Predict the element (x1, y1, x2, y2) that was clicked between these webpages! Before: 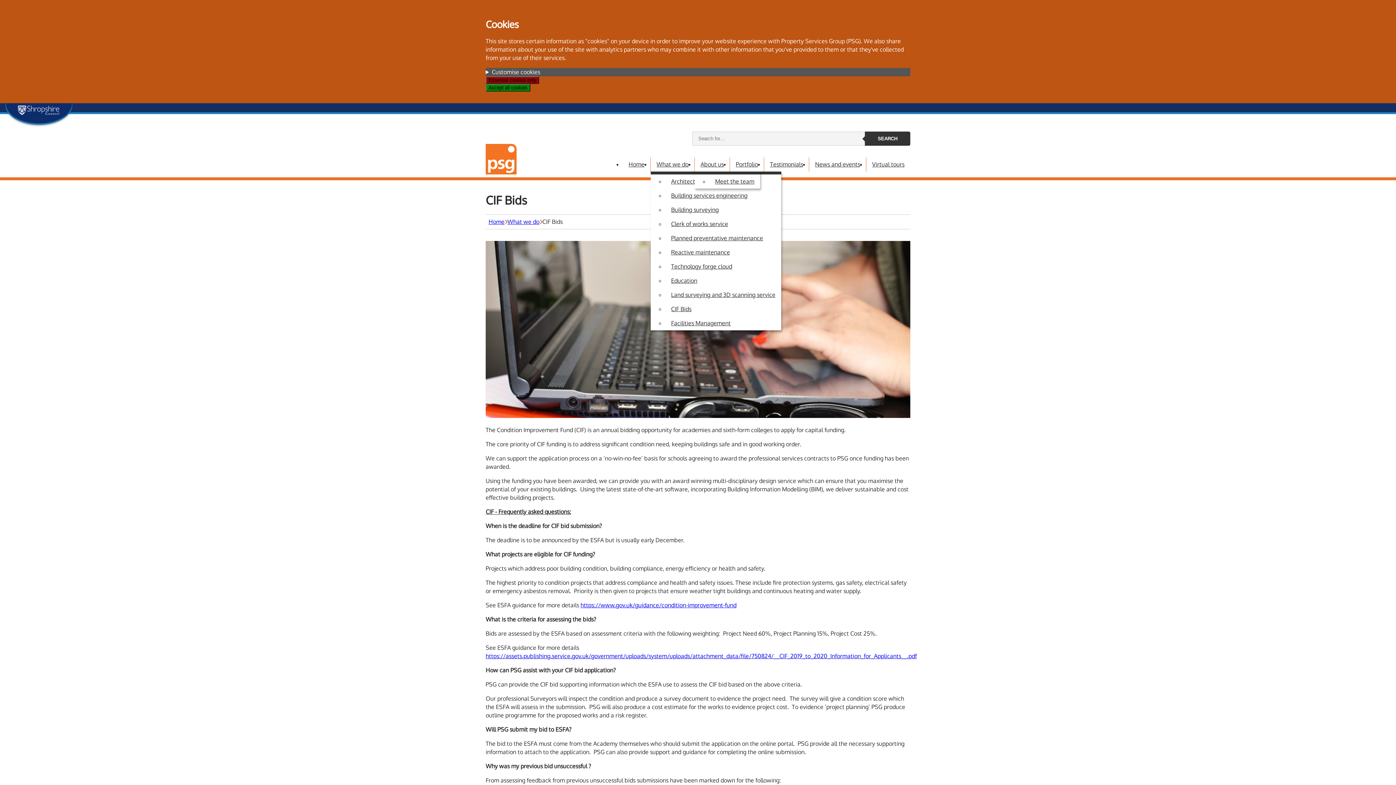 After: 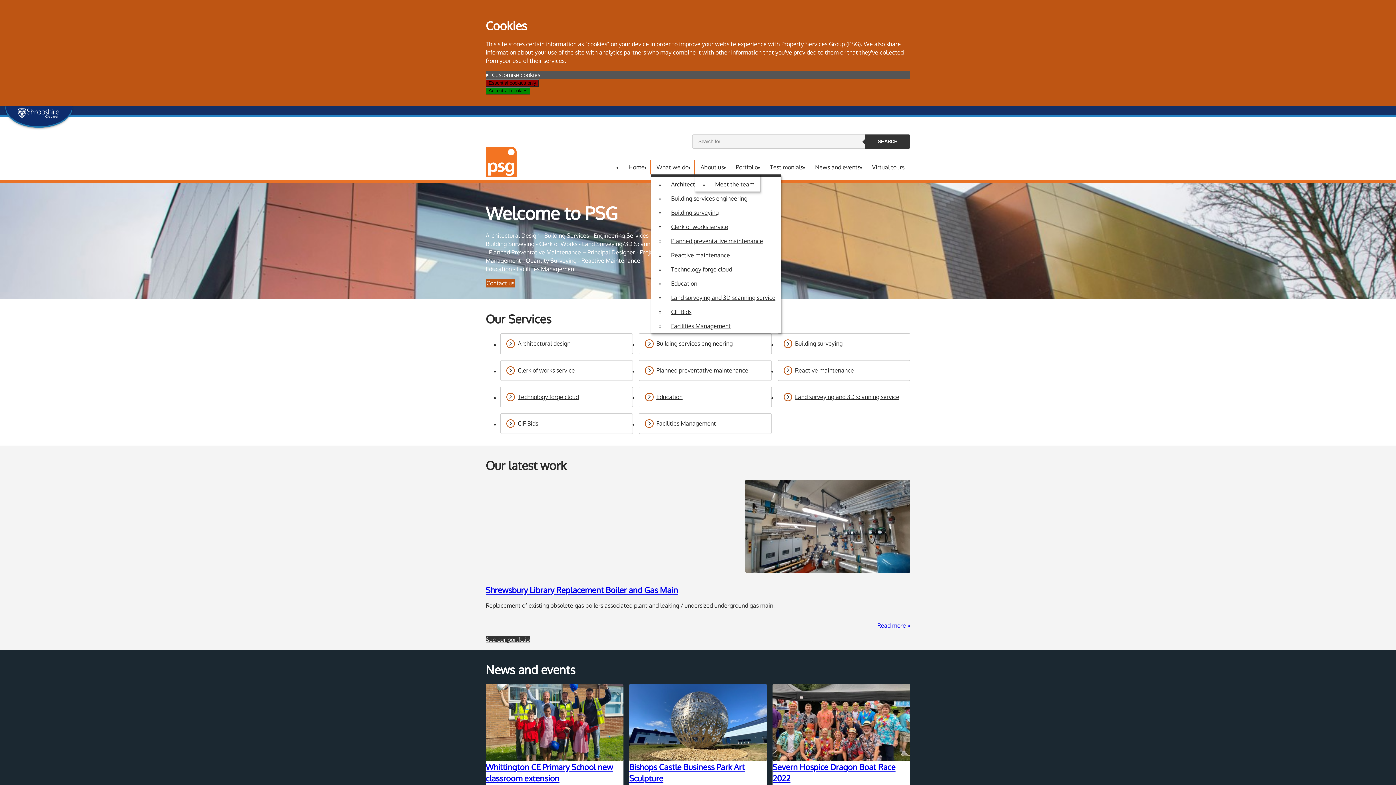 Action: bbox: (485, 143, 516, 174)